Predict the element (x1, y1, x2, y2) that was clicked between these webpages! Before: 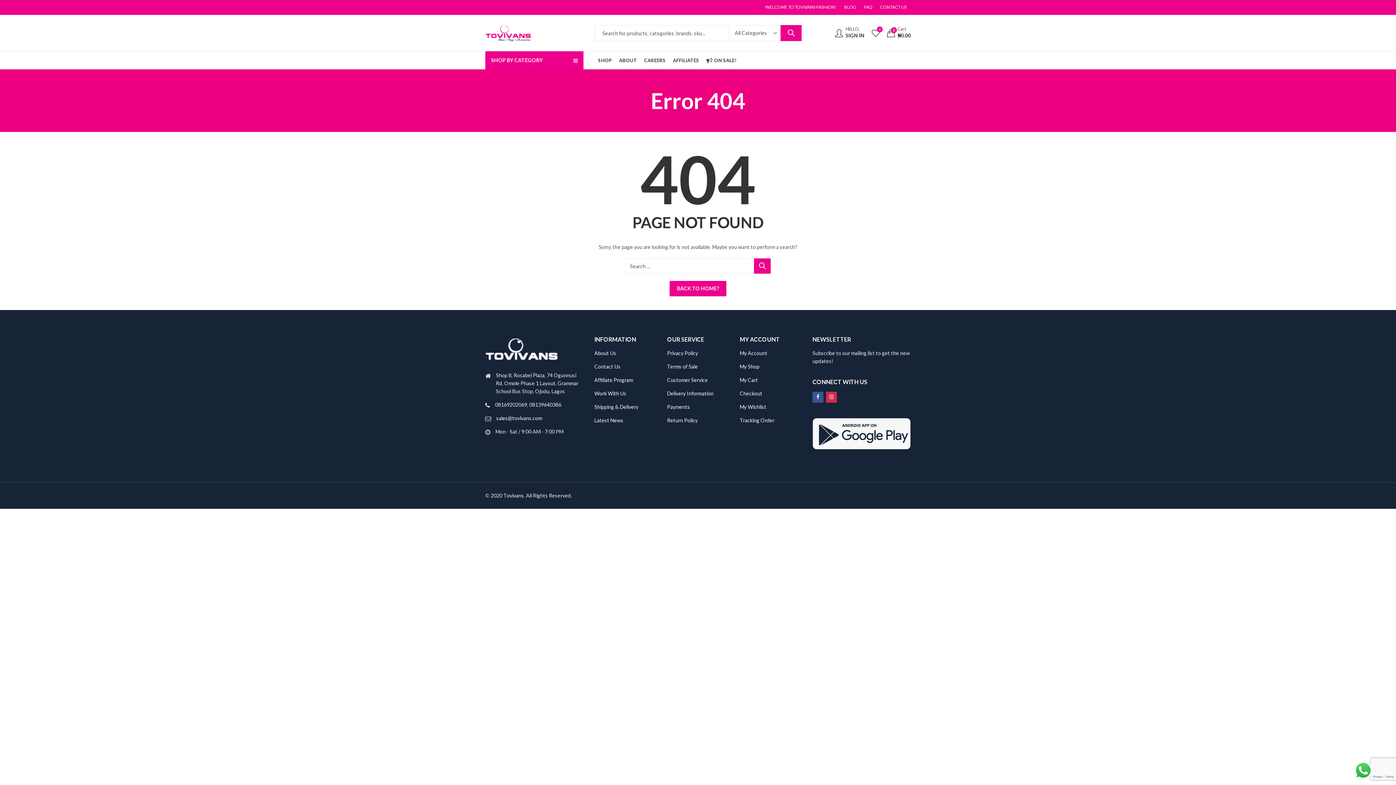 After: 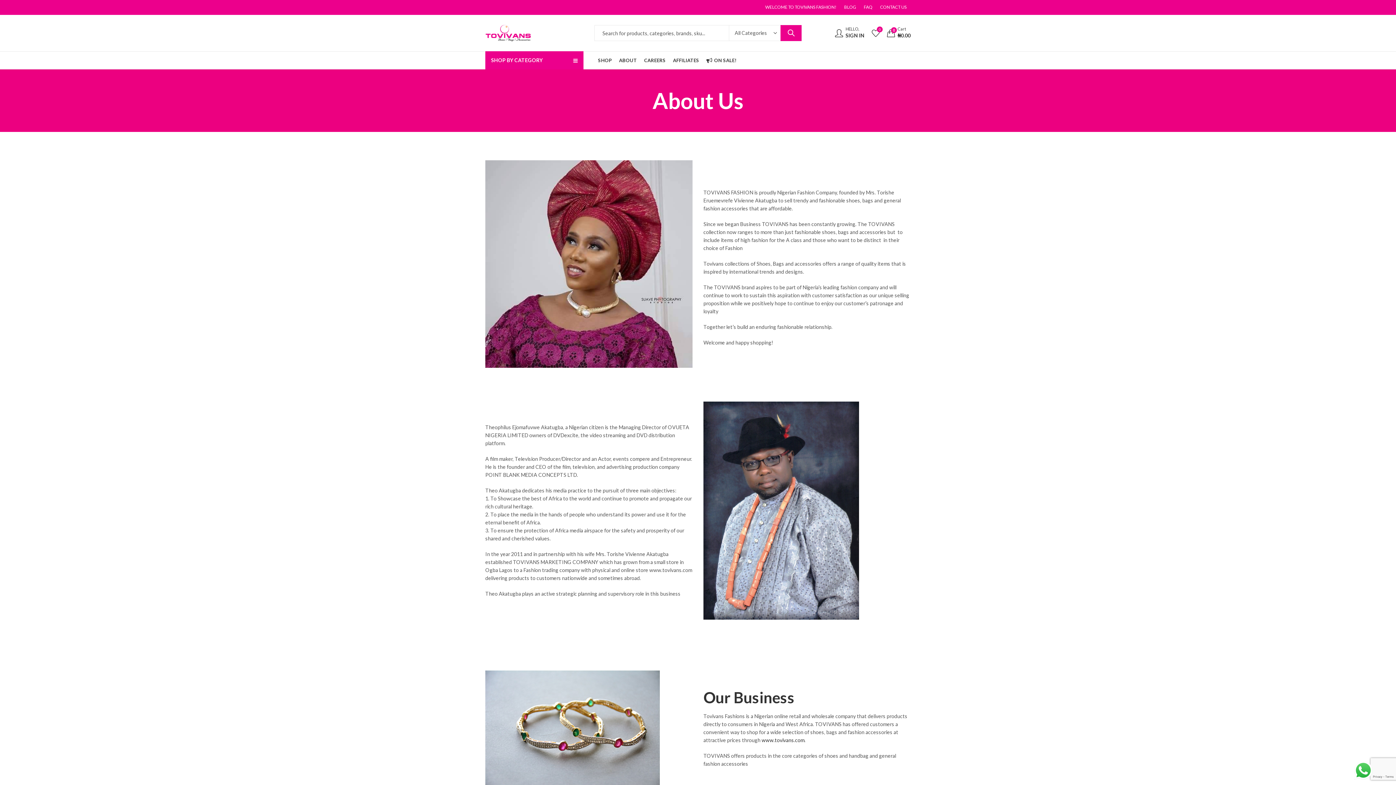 Action: bbox: (594, 350, 616, 356) label: About Us